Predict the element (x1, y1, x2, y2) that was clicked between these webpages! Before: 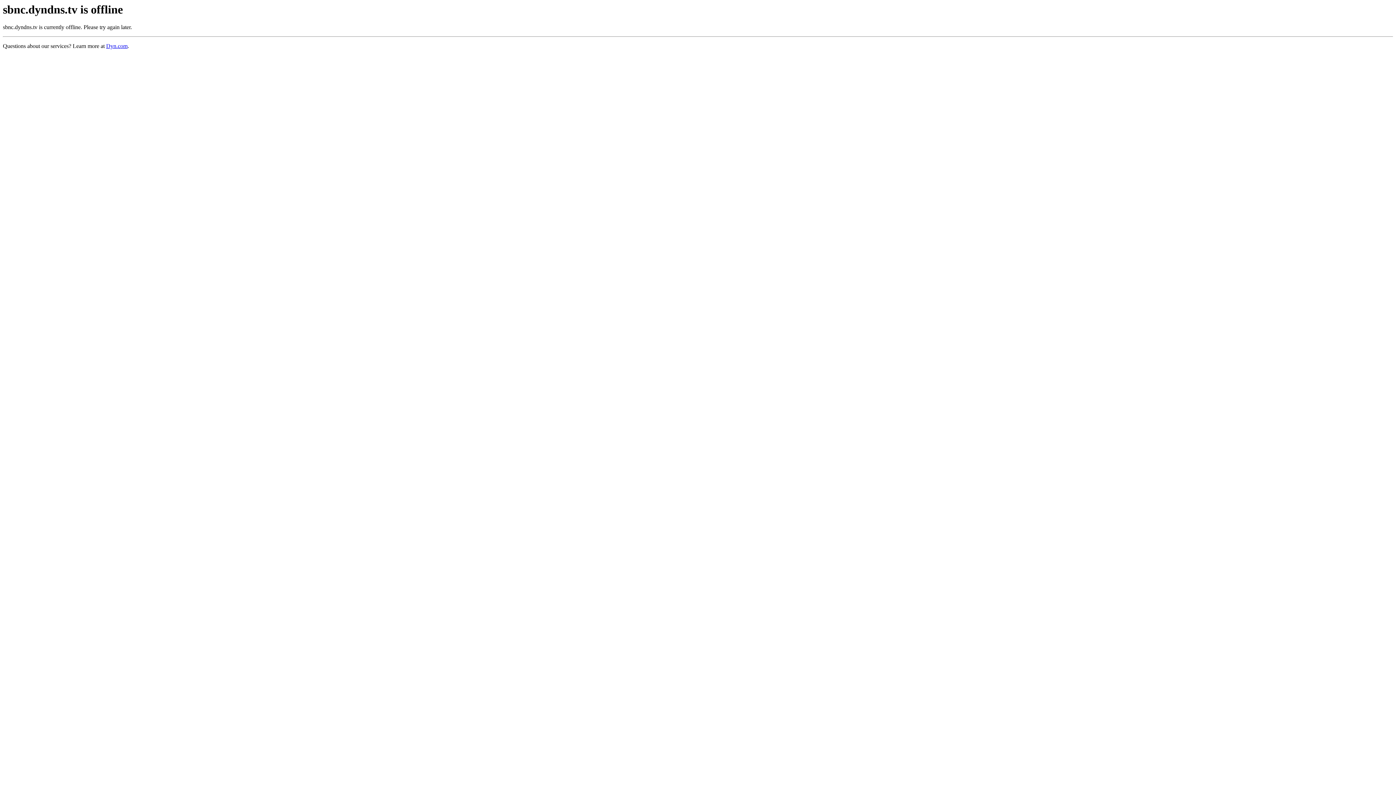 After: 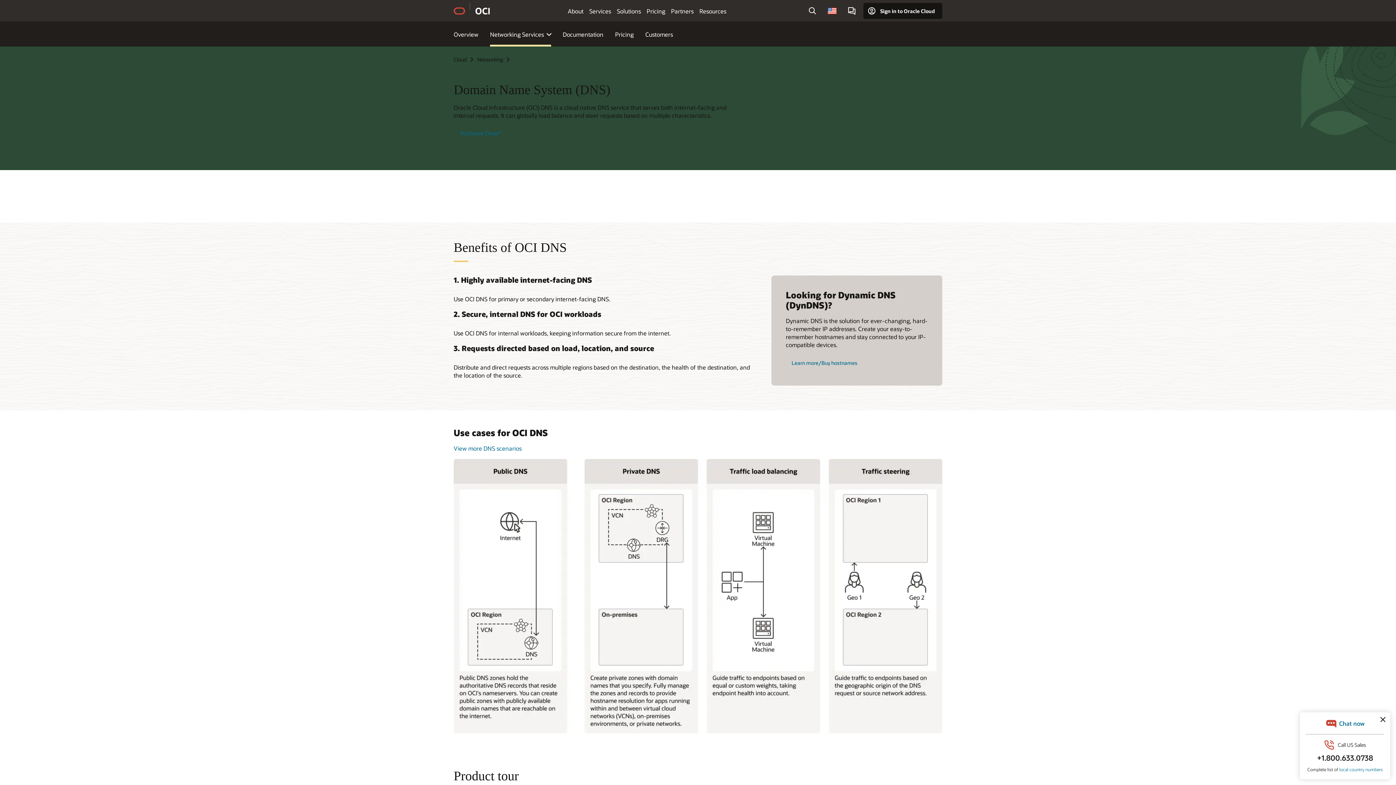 Action: label: Dyn.com bbox: (106, 43, 127, 49)